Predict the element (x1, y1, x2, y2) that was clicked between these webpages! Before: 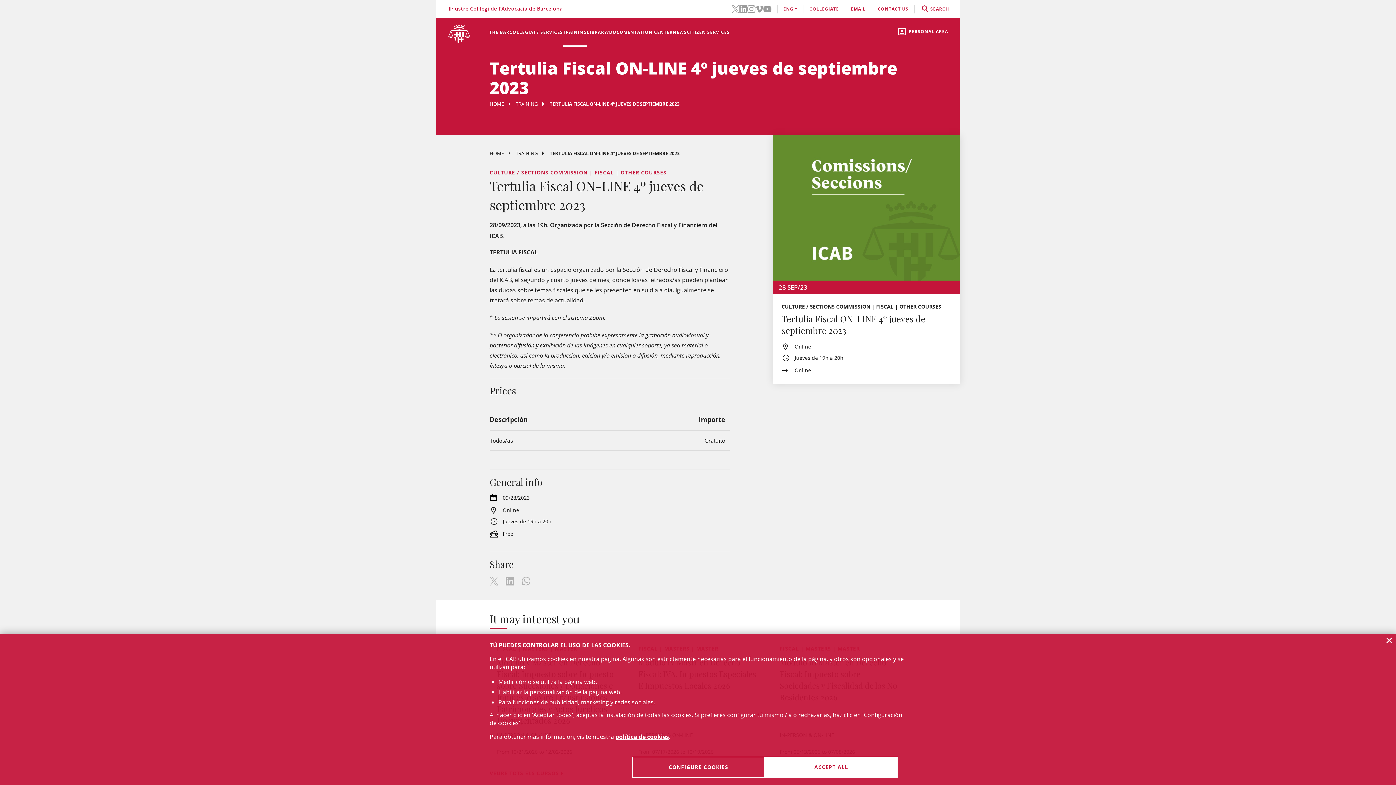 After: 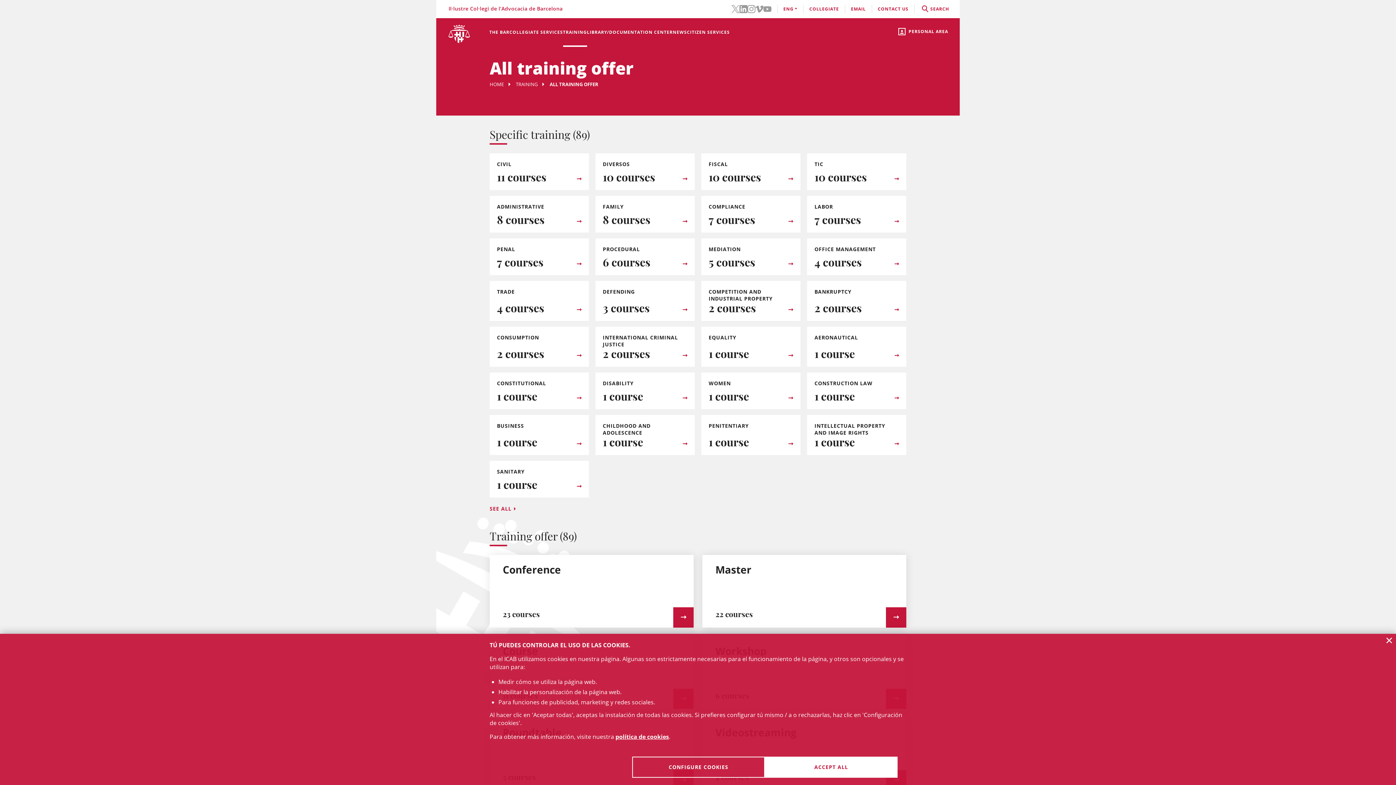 Action: bbox: (516, 150, 548, 156) label: TRAINING